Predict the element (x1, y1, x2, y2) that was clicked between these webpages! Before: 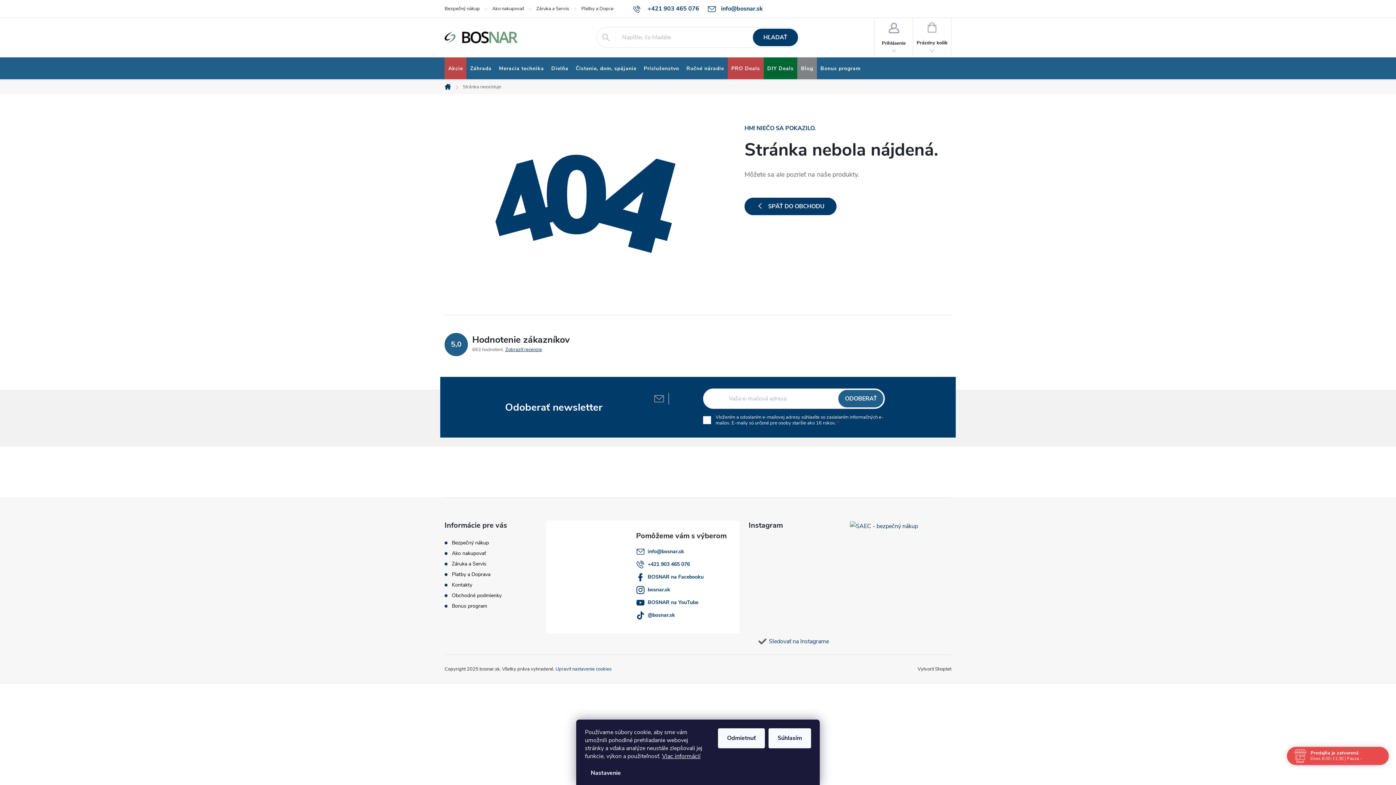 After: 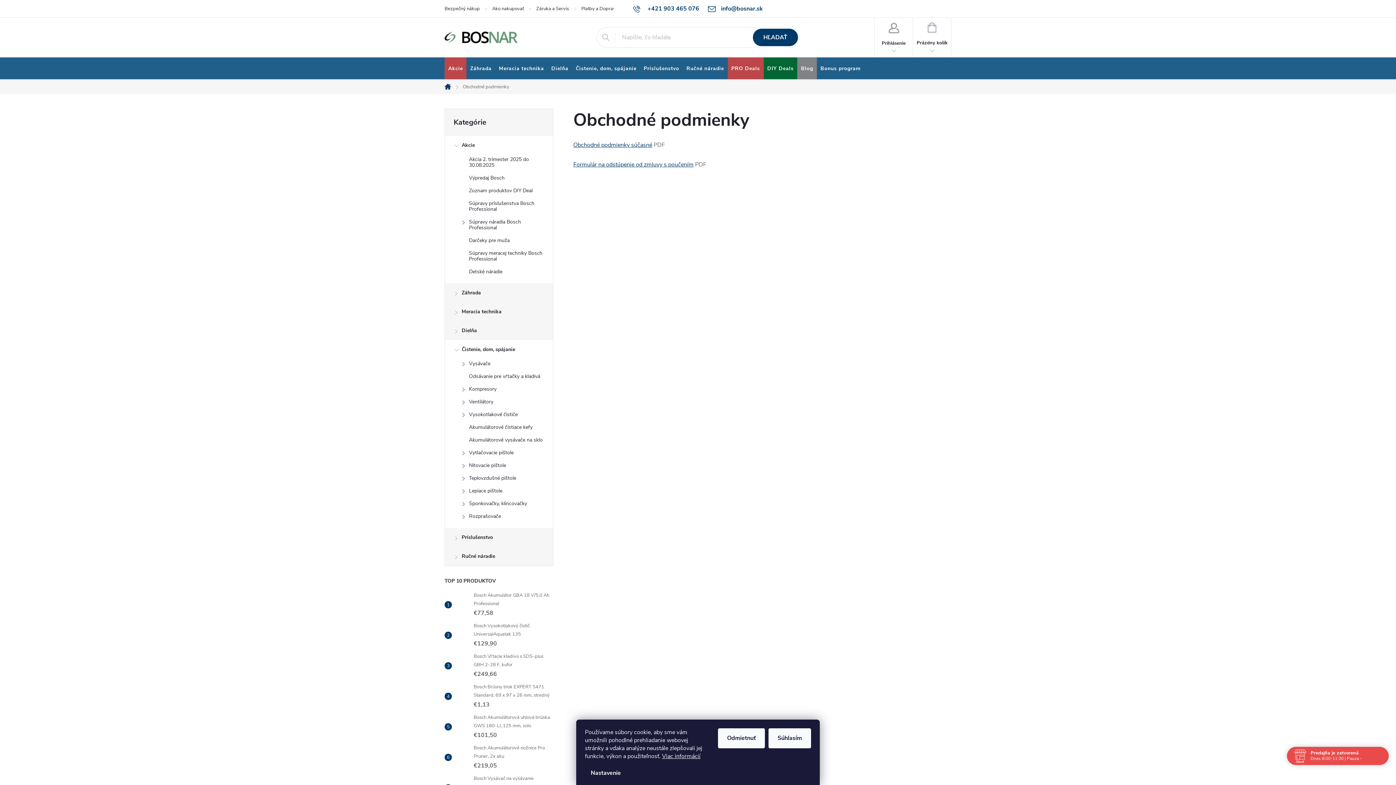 Action: bbox: (452, 592, 501, 599) label: Obchodné podmienky